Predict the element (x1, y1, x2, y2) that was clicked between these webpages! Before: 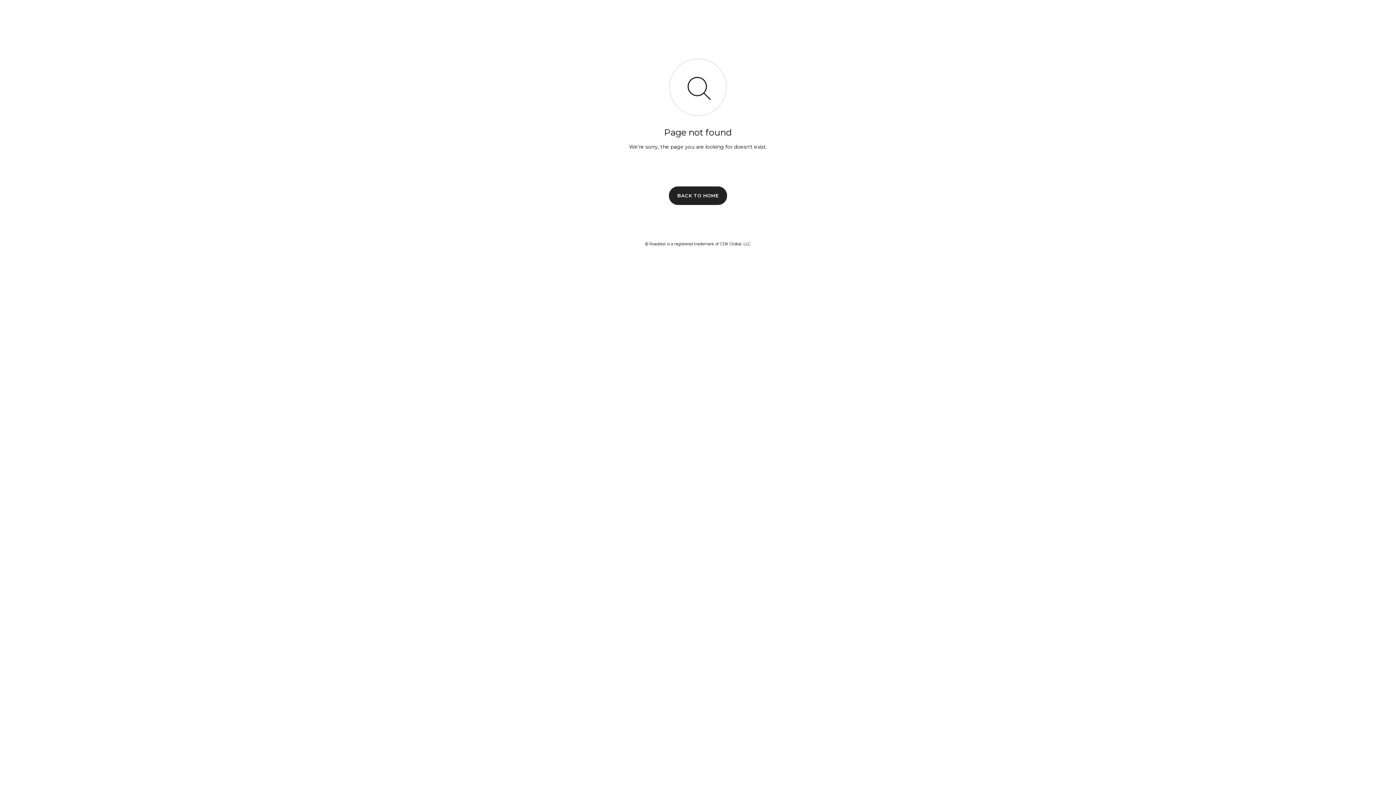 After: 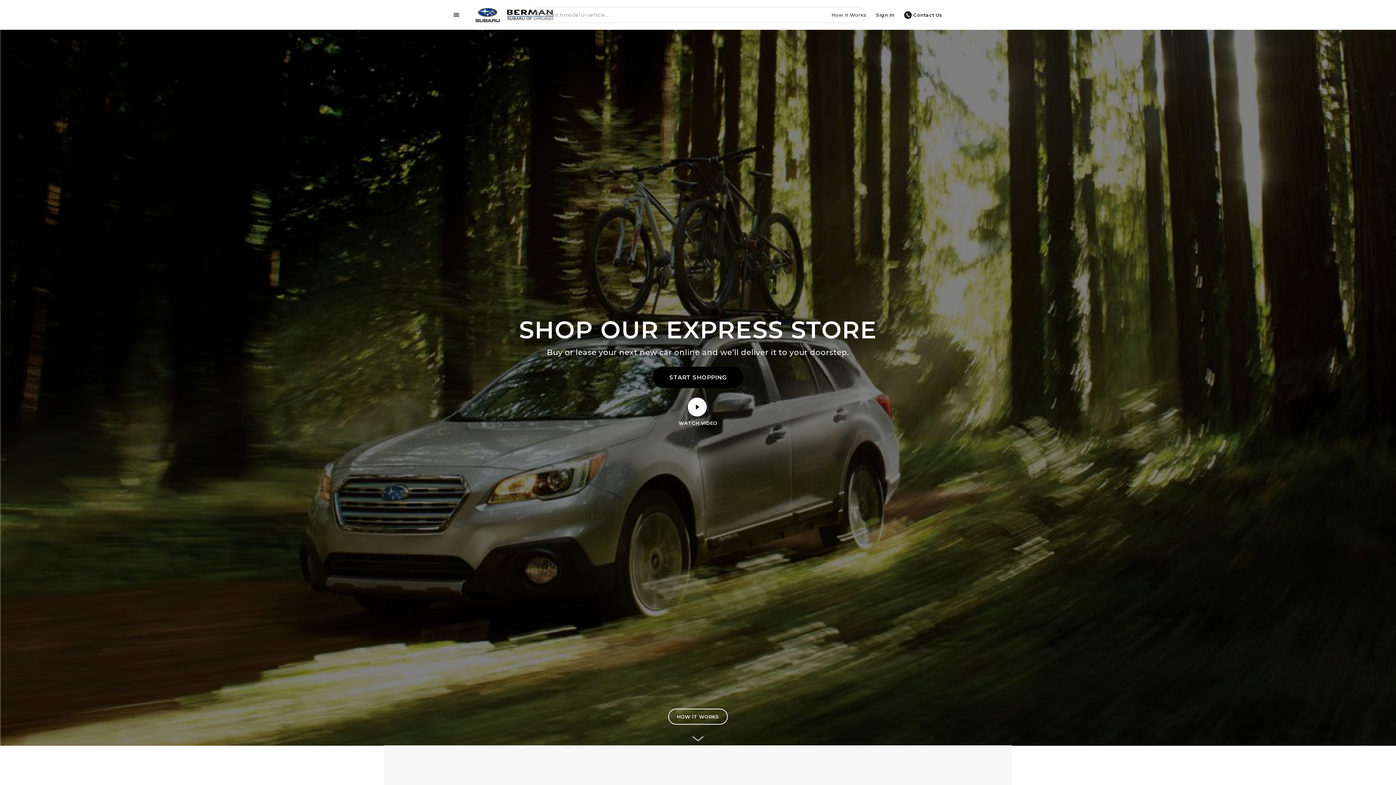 Action: bbox: (669, 186, 727, 204) label: BACK TO HOME